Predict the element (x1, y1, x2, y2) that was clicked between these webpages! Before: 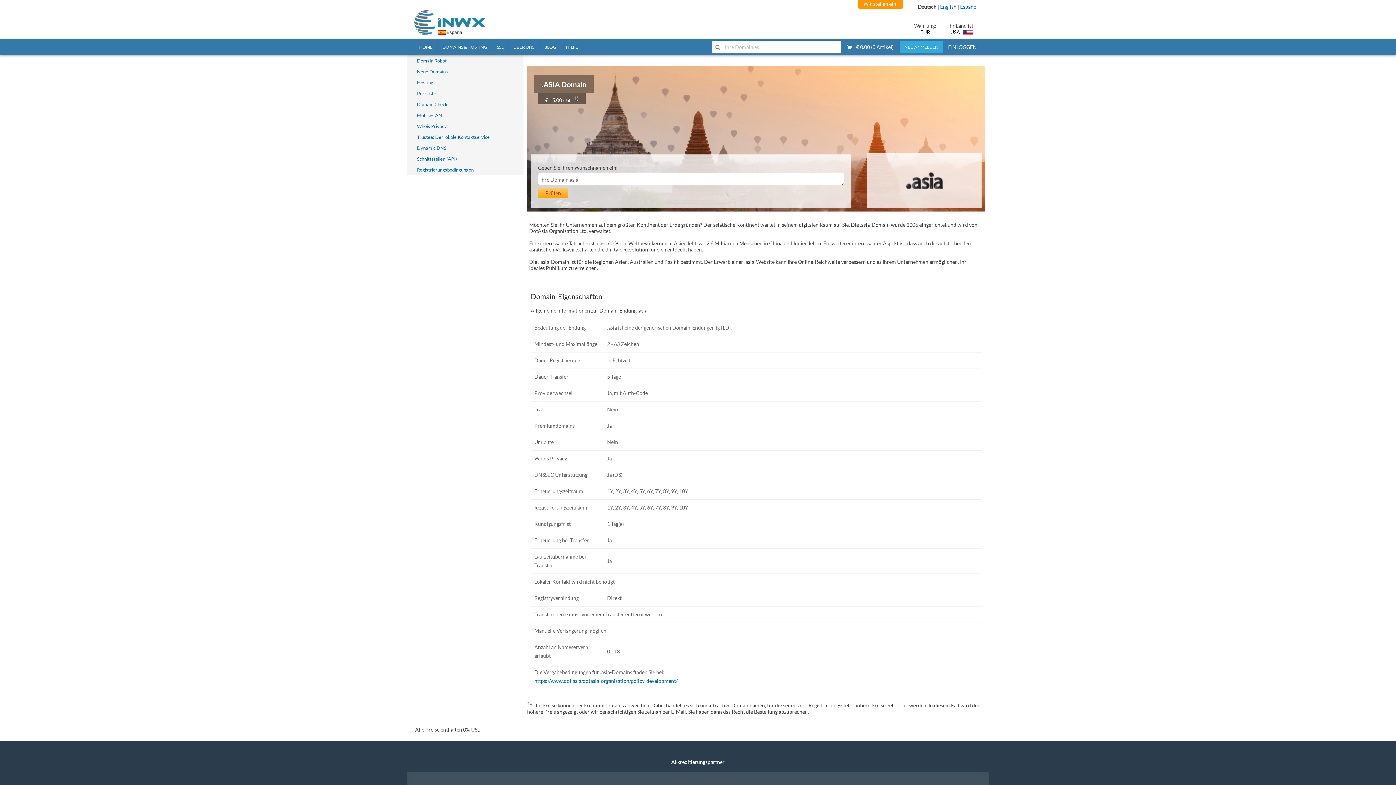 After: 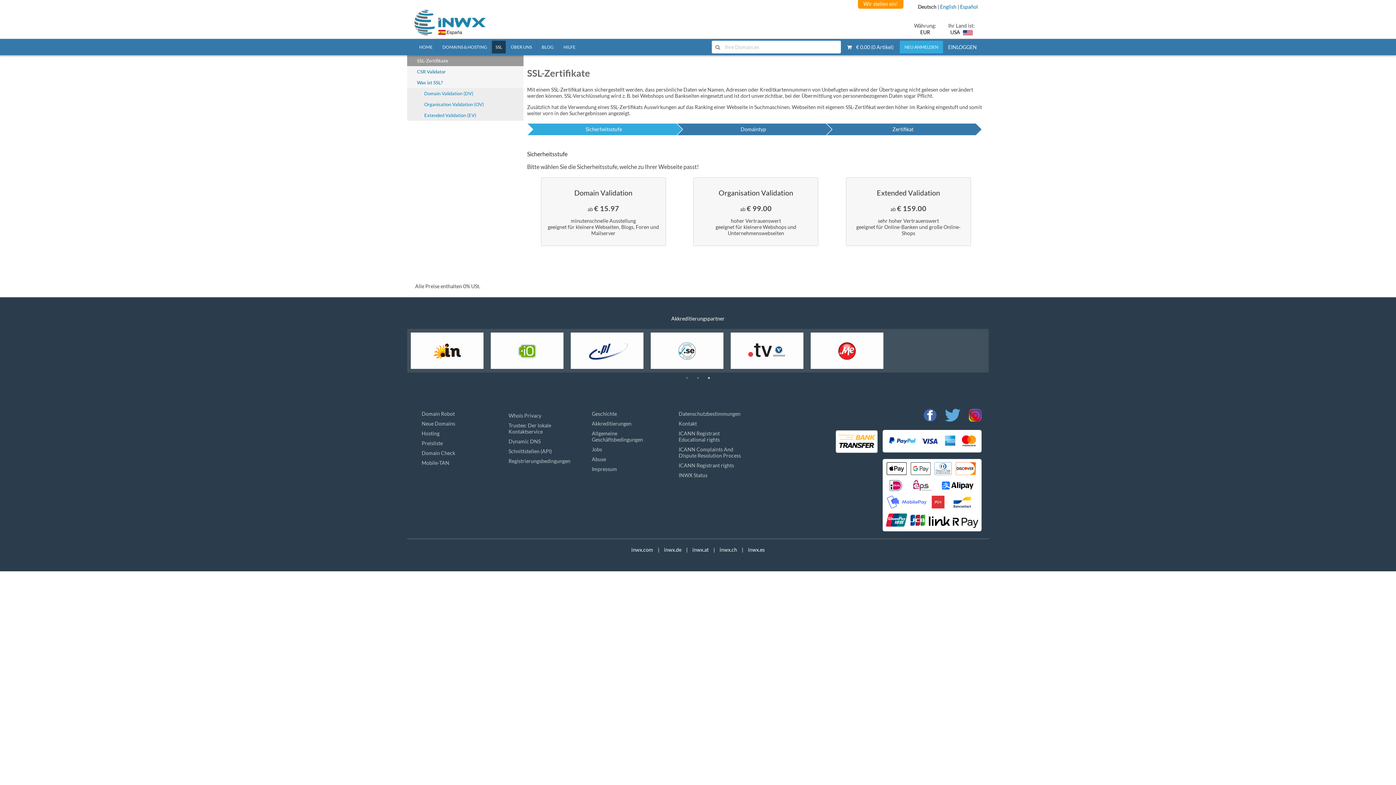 Action: bbox: (492, 40, 508, 53) label: SSL